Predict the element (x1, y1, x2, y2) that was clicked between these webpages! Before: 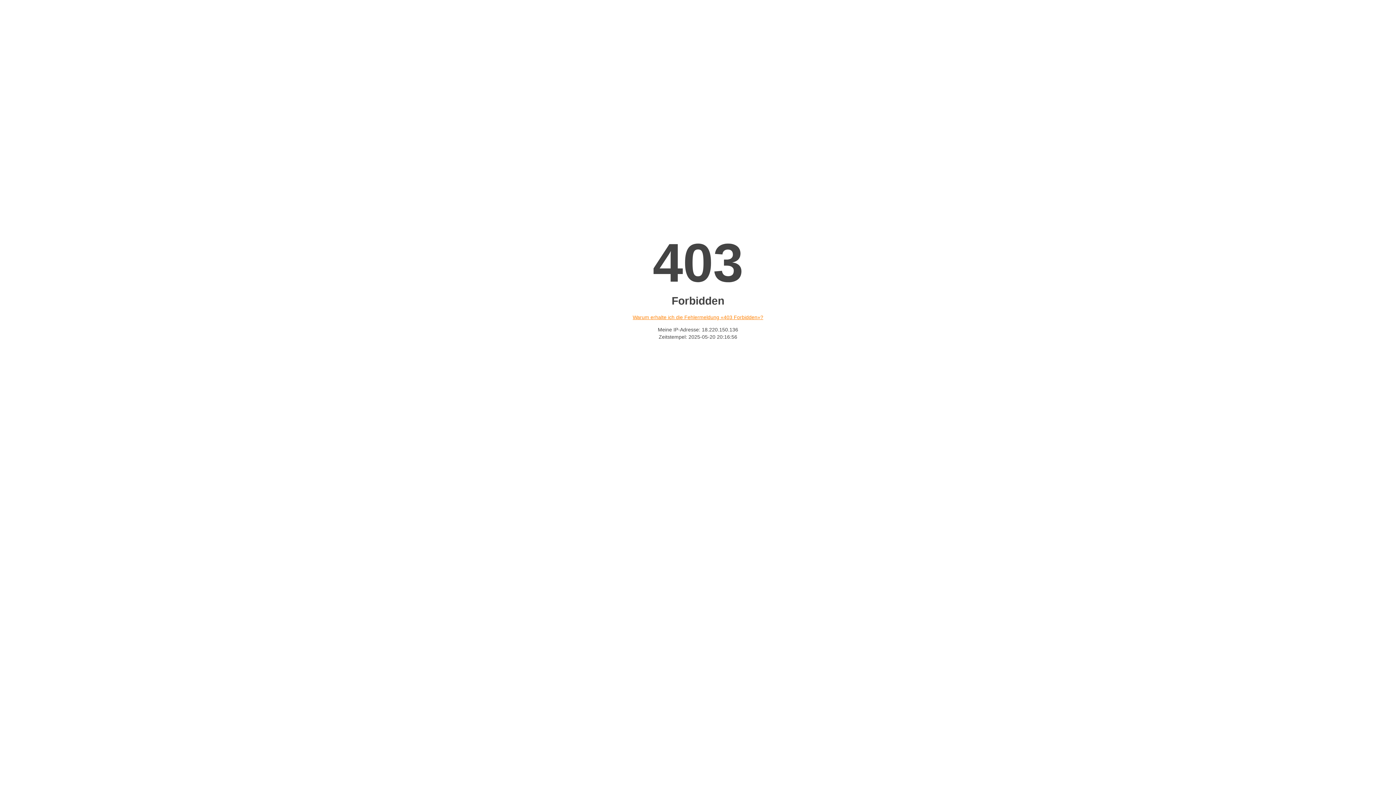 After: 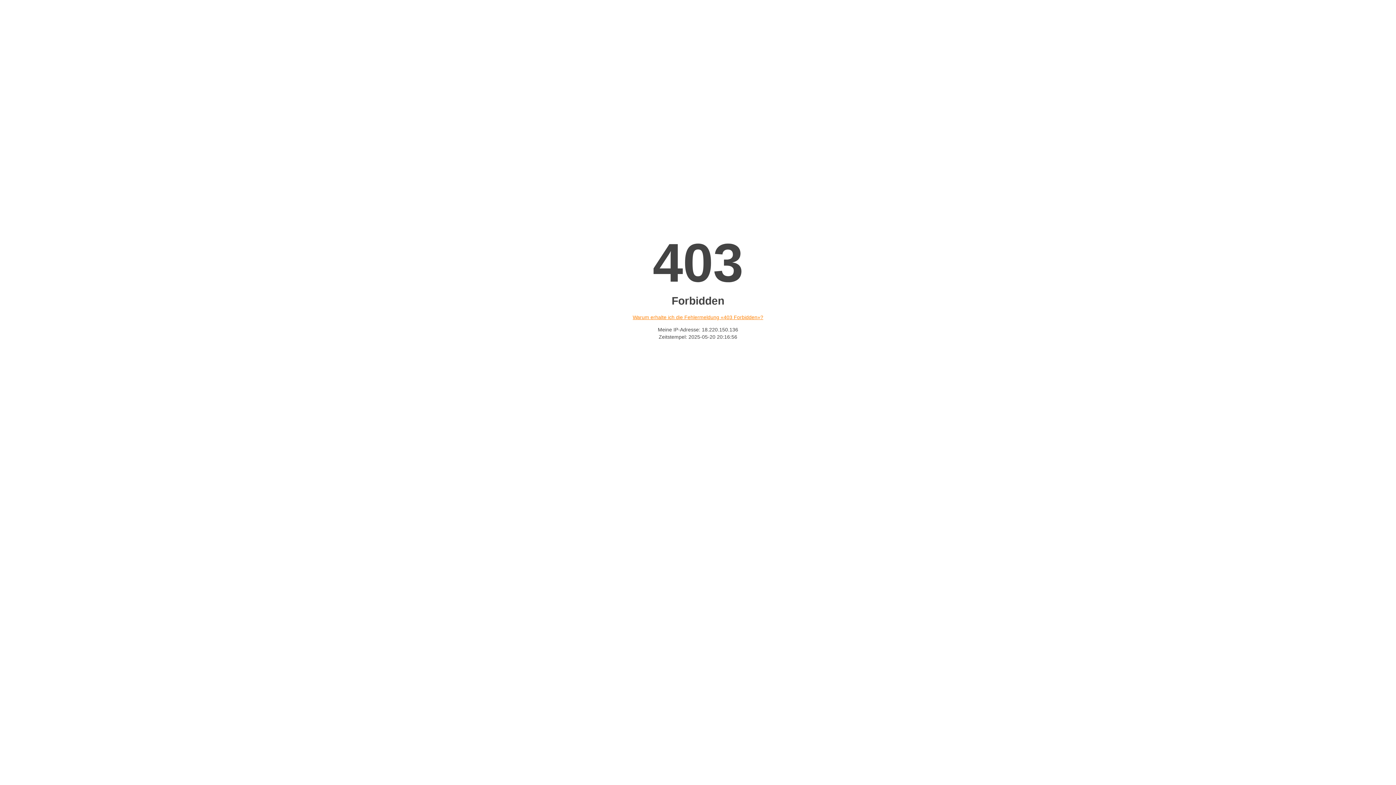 Action: label: Warum erhalte ich die Fehlermeldung «403 Forbidden»? bbox: (632, 314, 763, 320)